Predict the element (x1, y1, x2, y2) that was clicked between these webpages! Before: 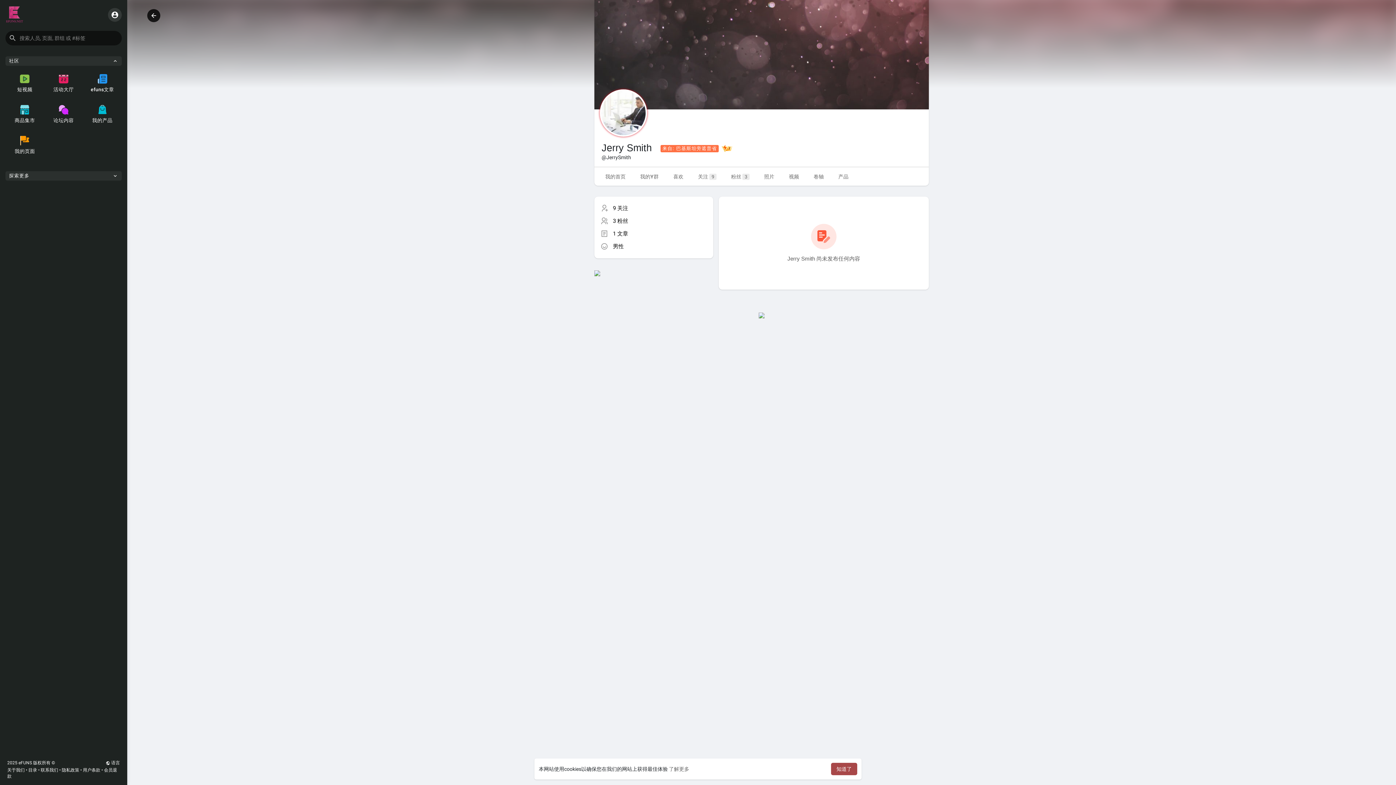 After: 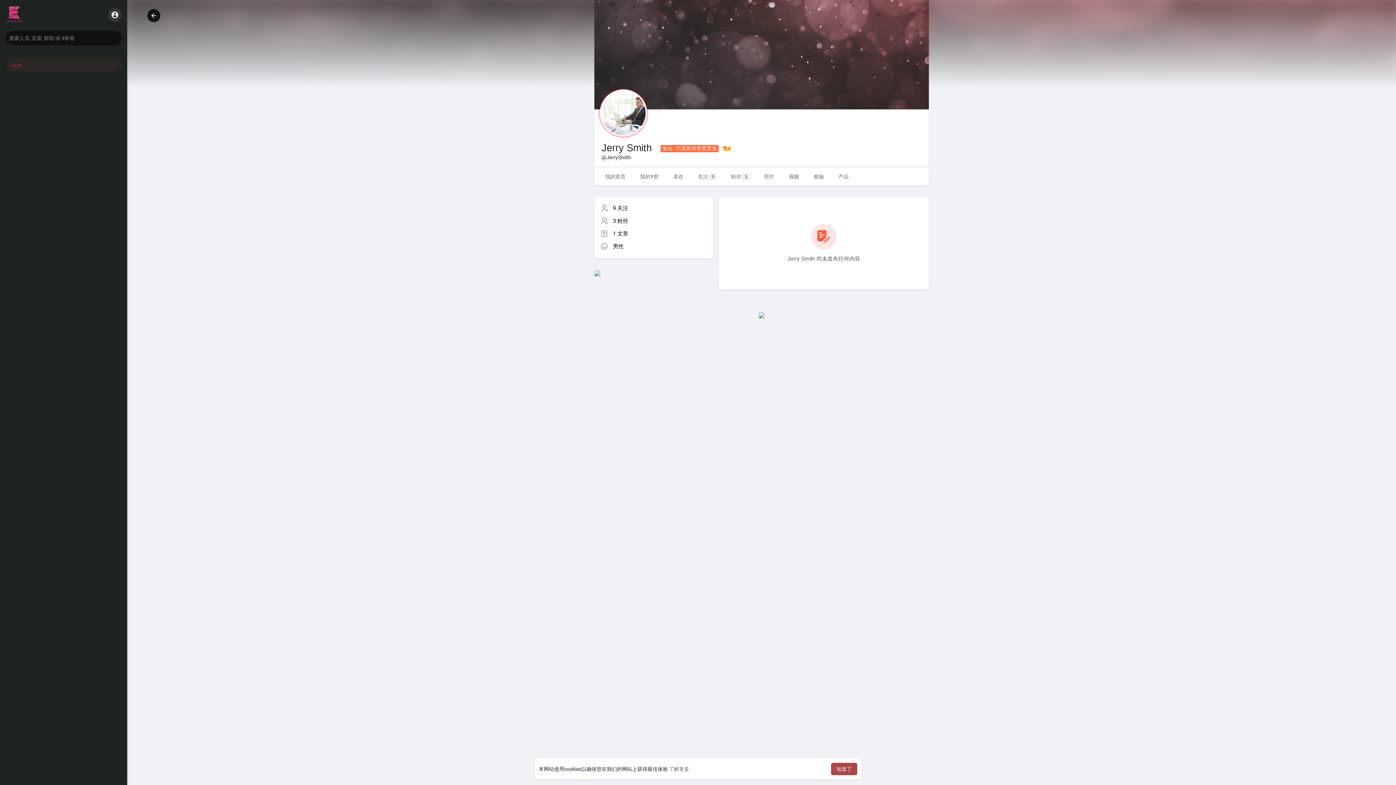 Action: bbox: (5, 30, 121, 45)